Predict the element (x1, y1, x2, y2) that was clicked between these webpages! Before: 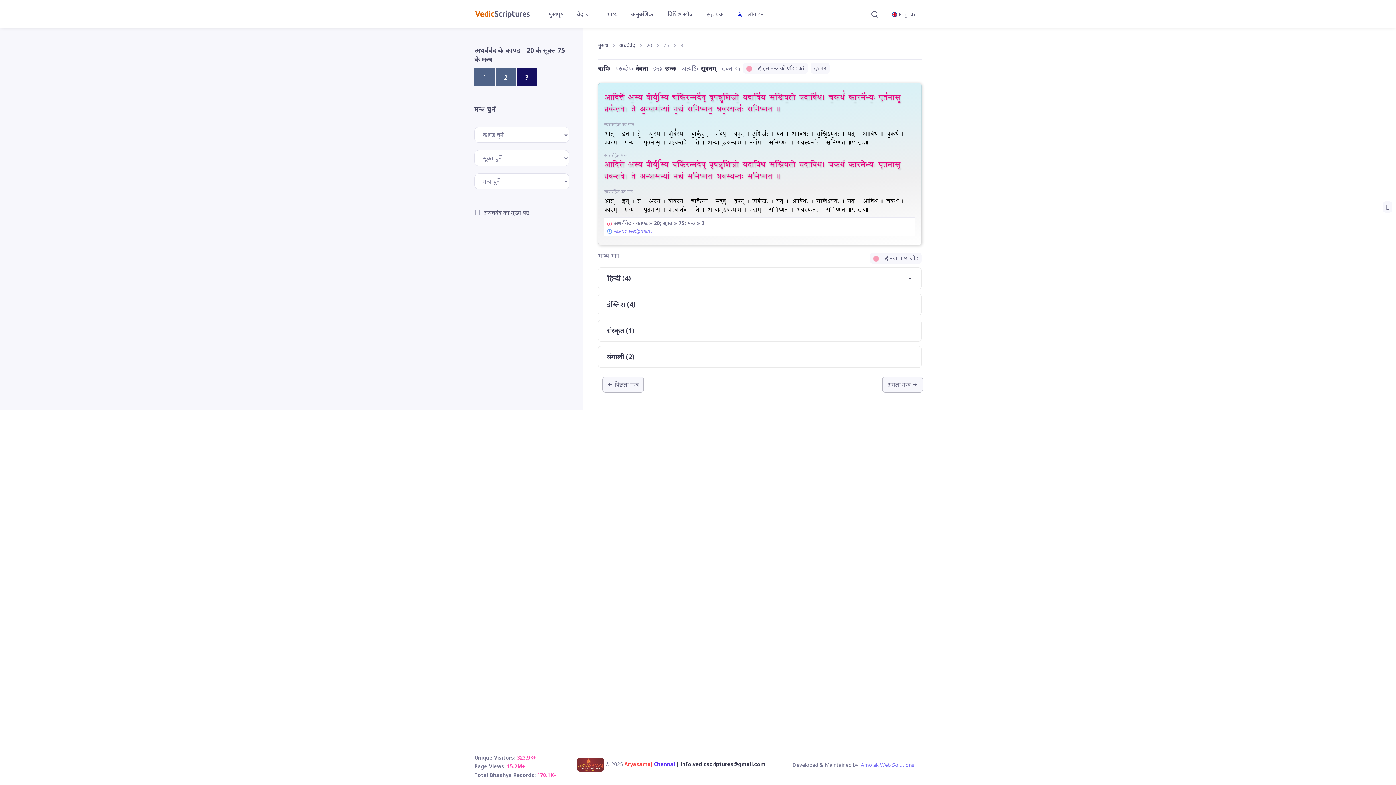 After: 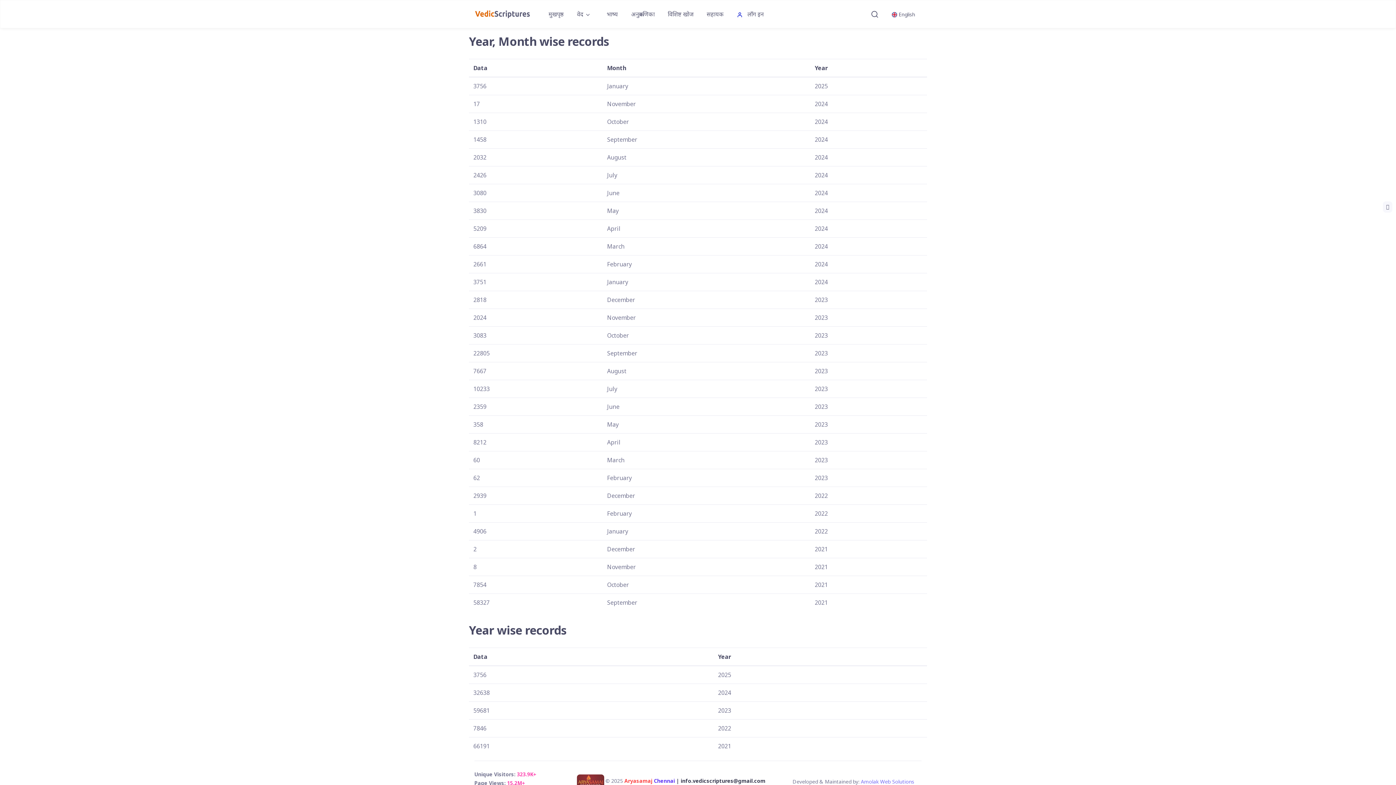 Action: bbox: (537, 772, 557, 778) label: 170.1K+